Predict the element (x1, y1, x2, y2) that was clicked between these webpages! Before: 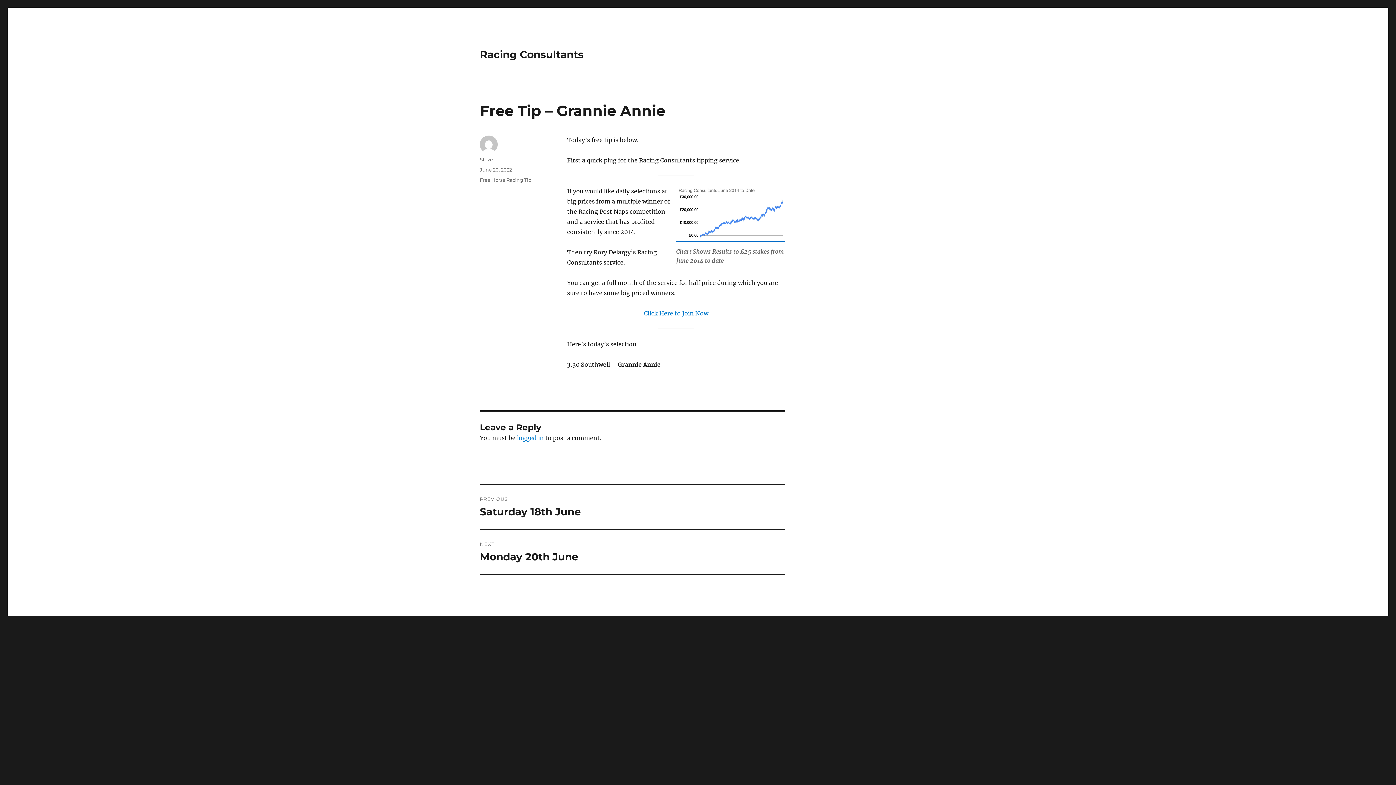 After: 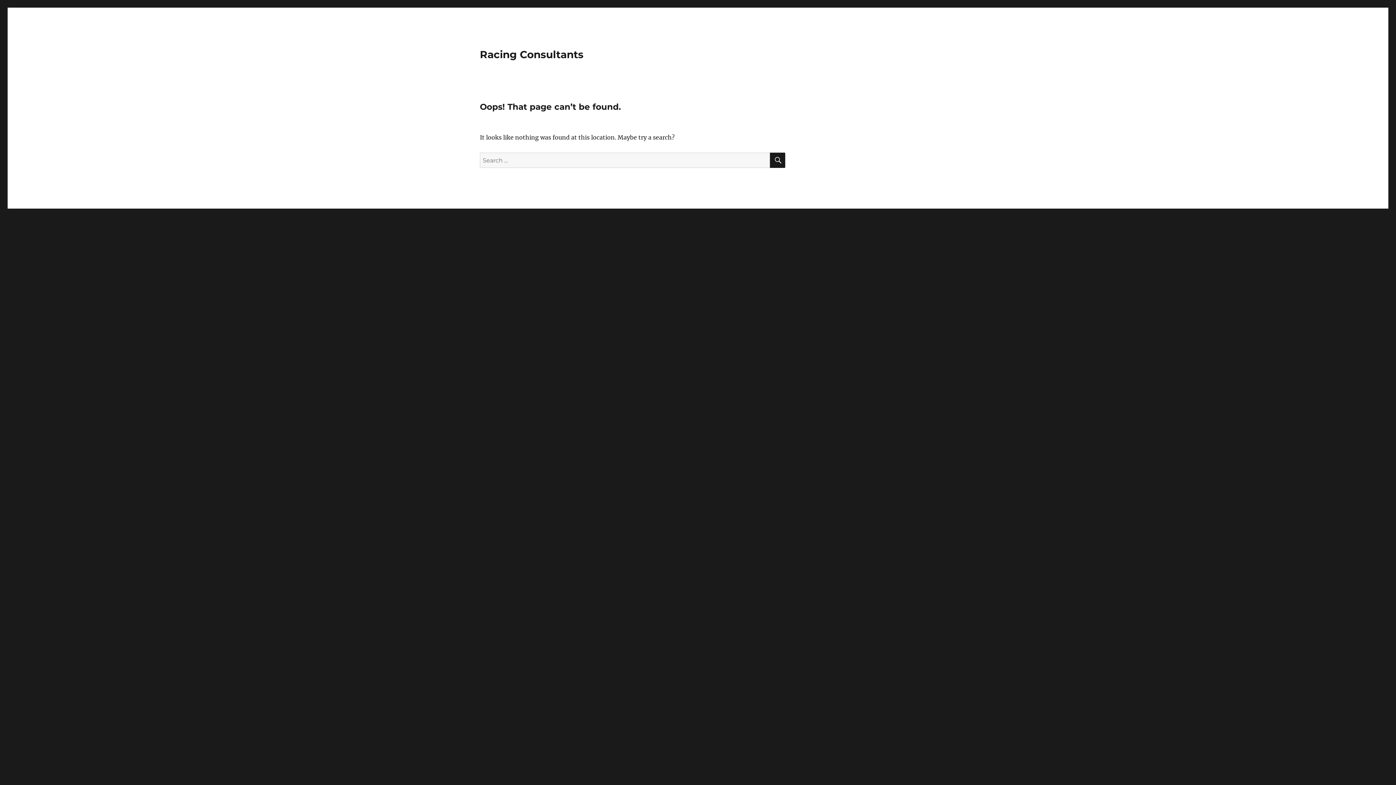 Action: label: PREVIOUS
Previous post:
Saturday 18th June bbox: (480, 485, 785, 529)